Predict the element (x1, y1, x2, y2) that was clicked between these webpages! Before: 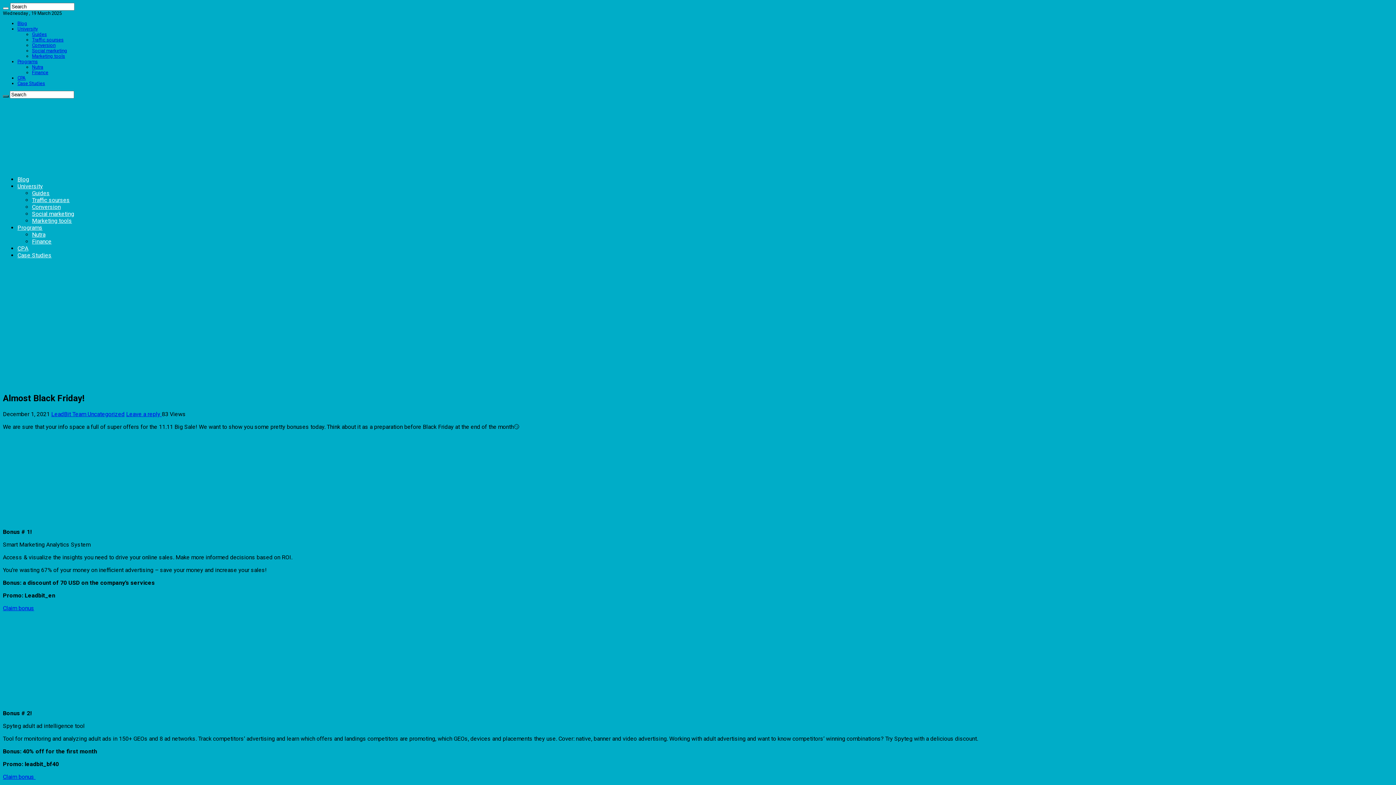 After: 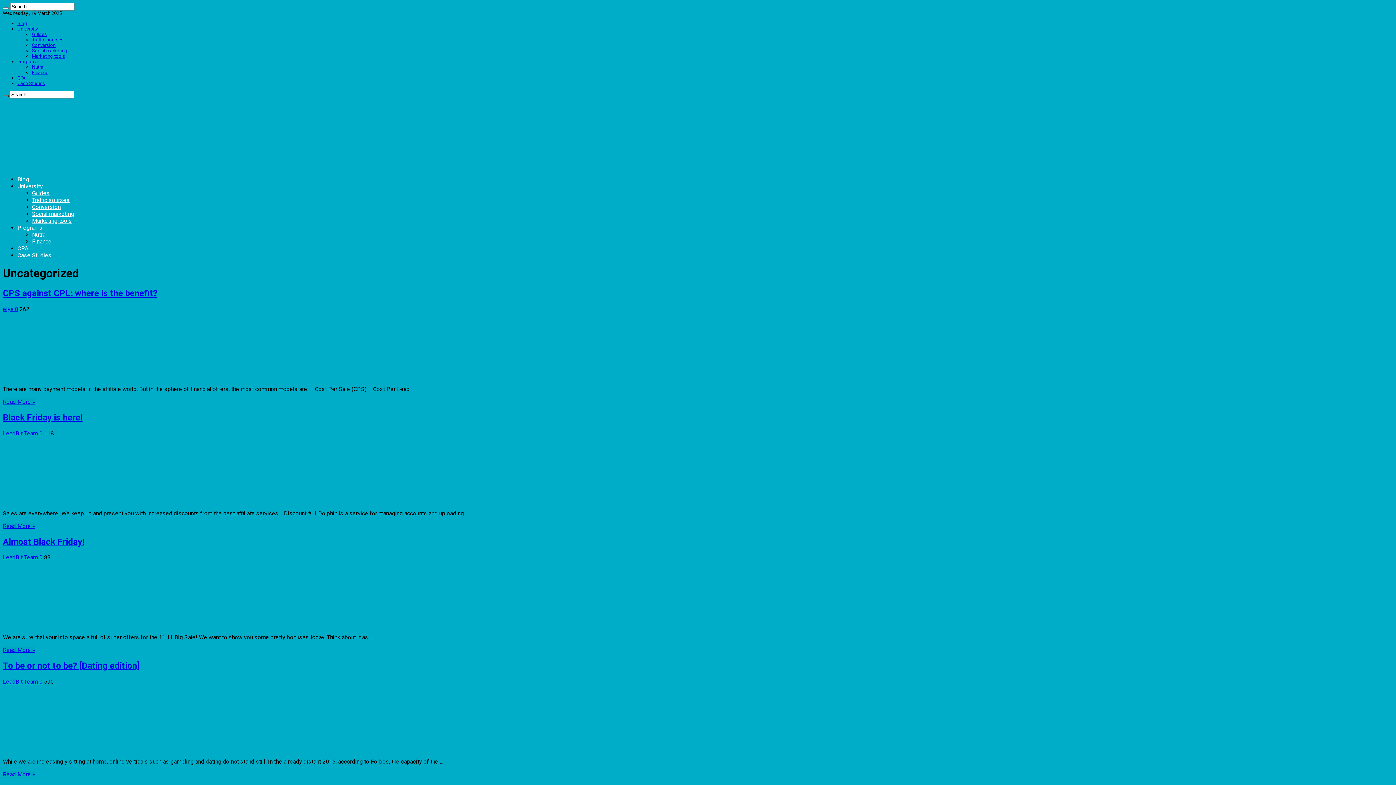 Action: label: Uncategorized bbox: (87, 410, 124, 417)